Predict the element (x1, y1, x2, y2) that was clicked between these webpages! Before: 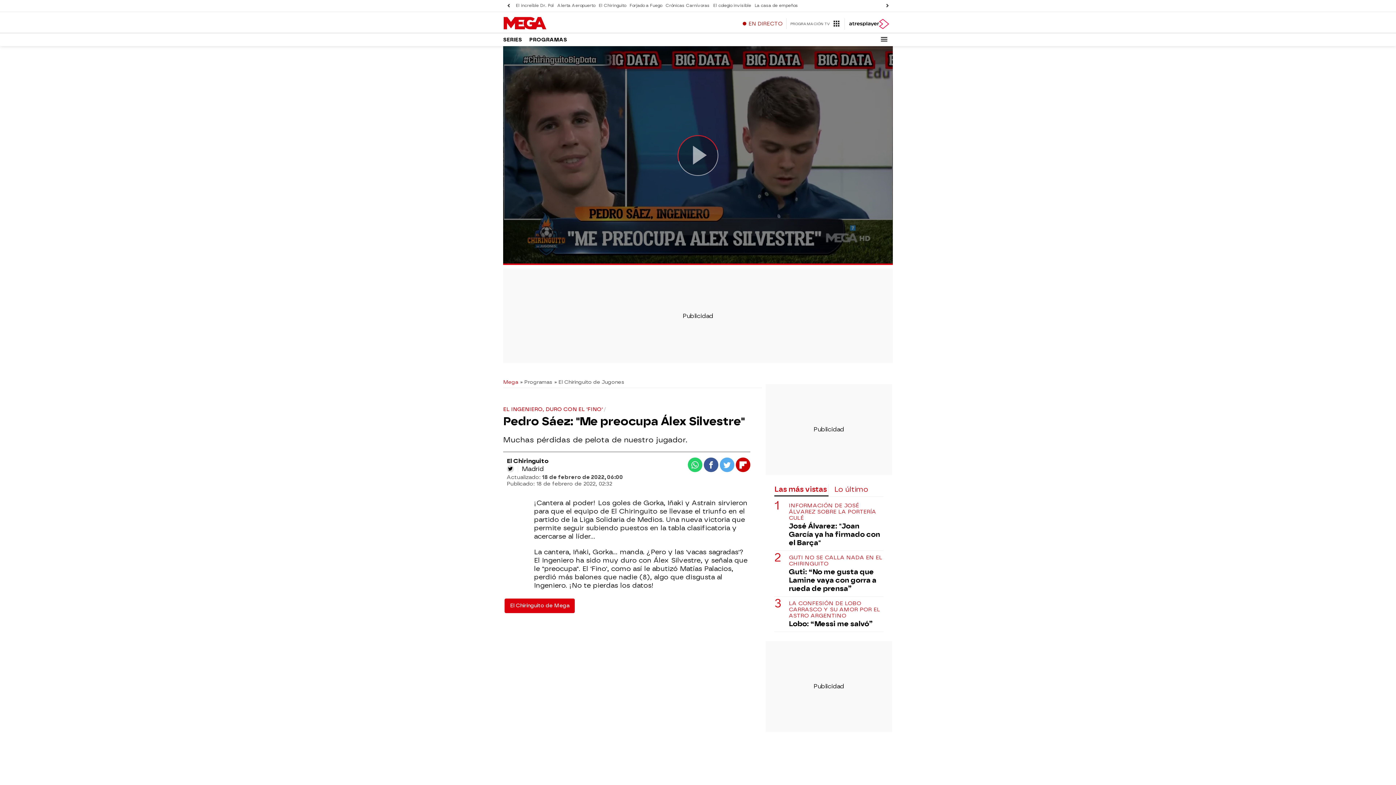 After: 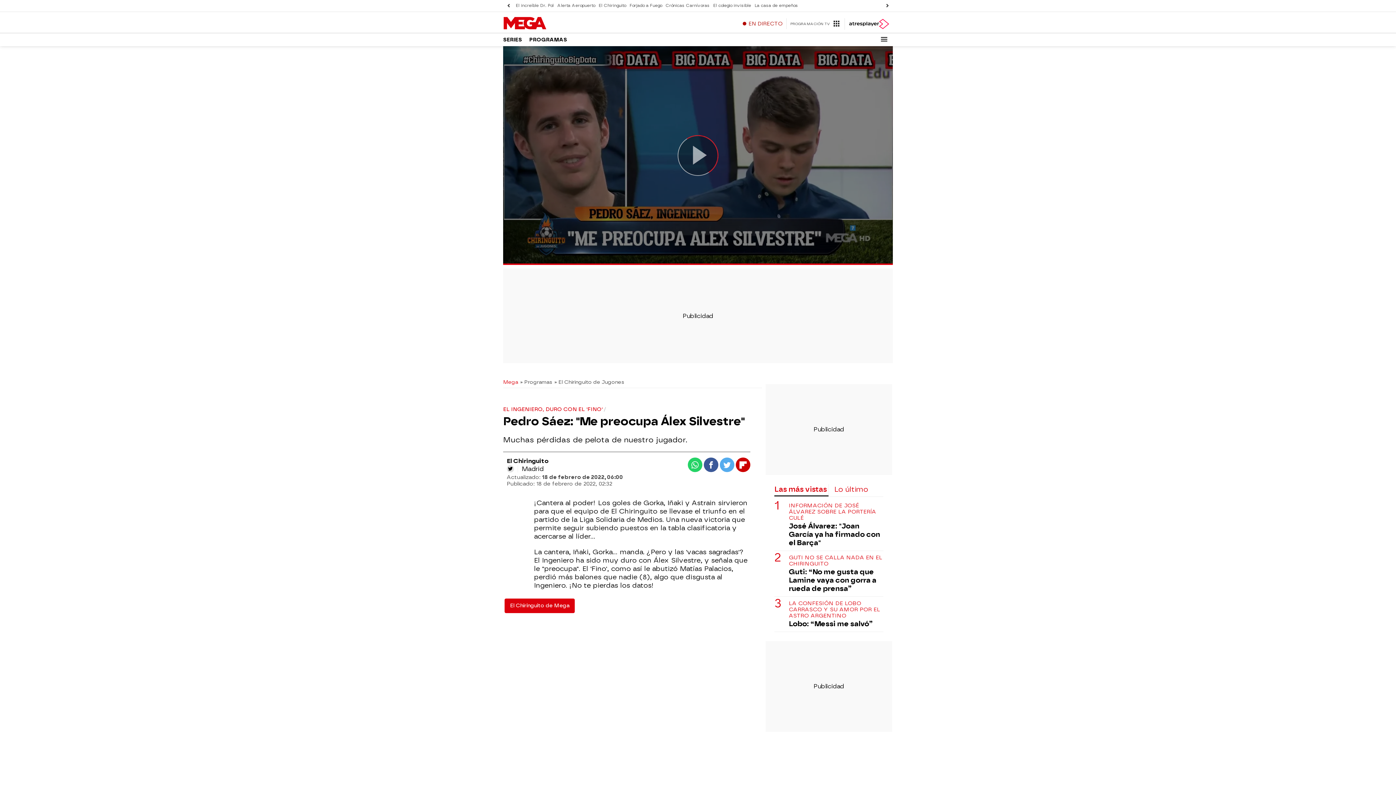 Action: bbox: (506, 465, 514, 472)